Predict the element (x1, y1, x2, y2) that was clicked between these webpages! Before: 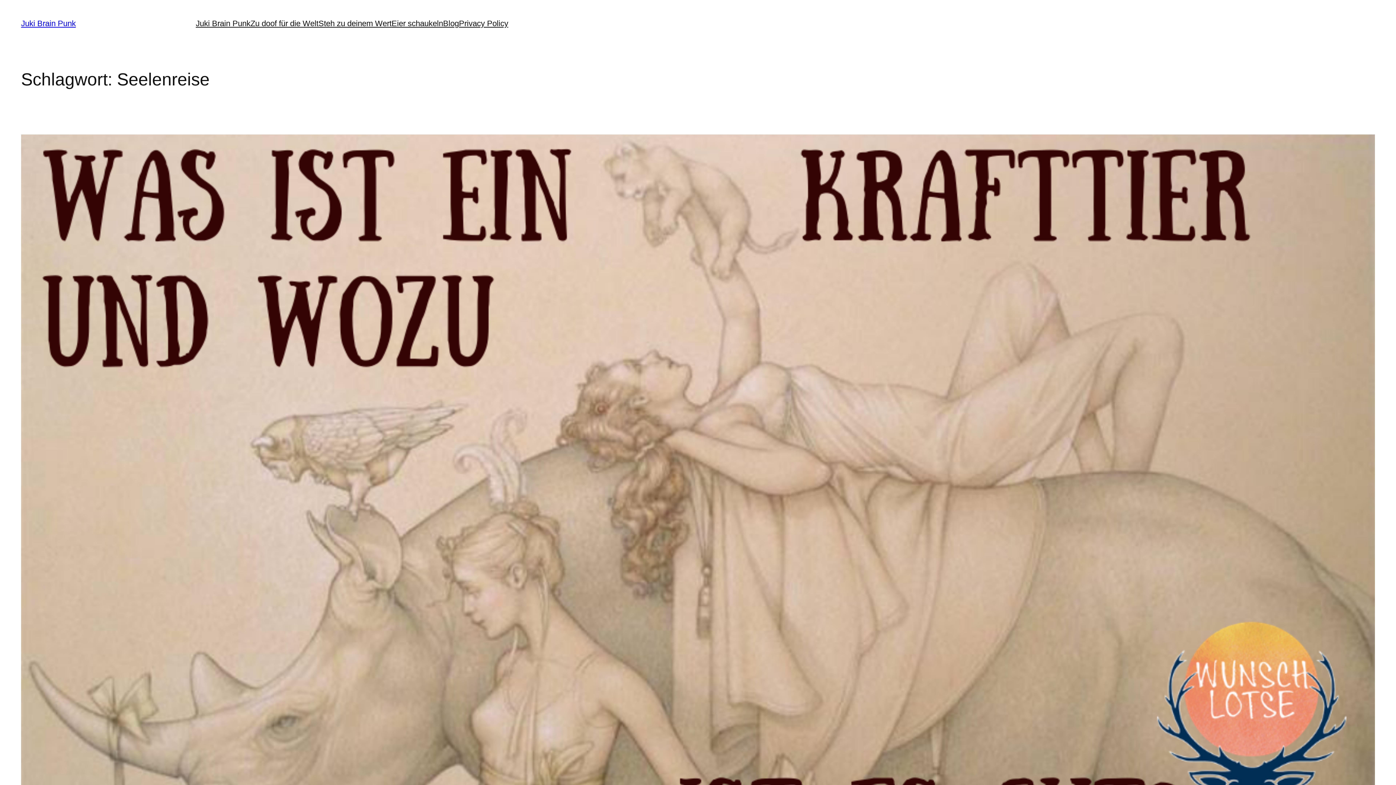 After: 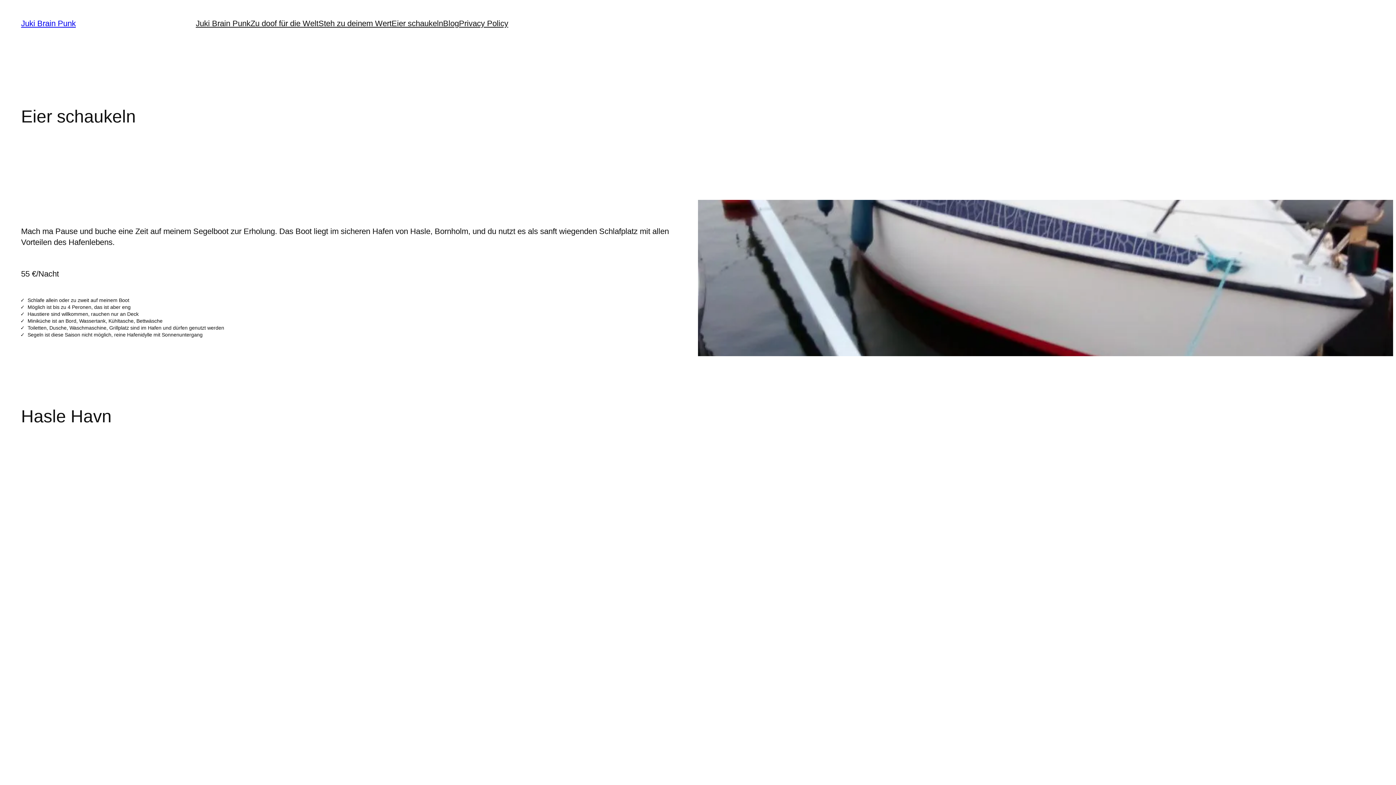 Action: label: Eier schaukeln bbox: (391, 18, 443, 29)